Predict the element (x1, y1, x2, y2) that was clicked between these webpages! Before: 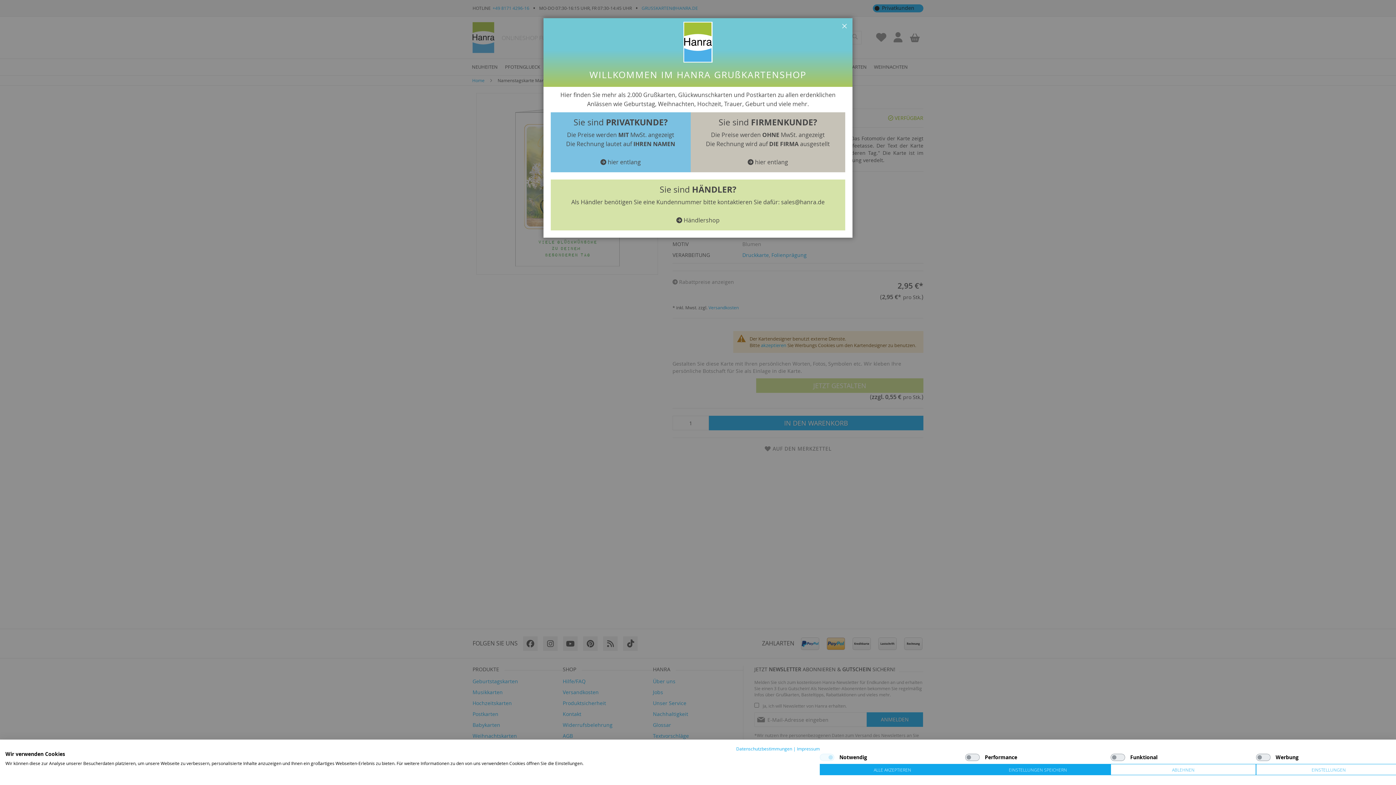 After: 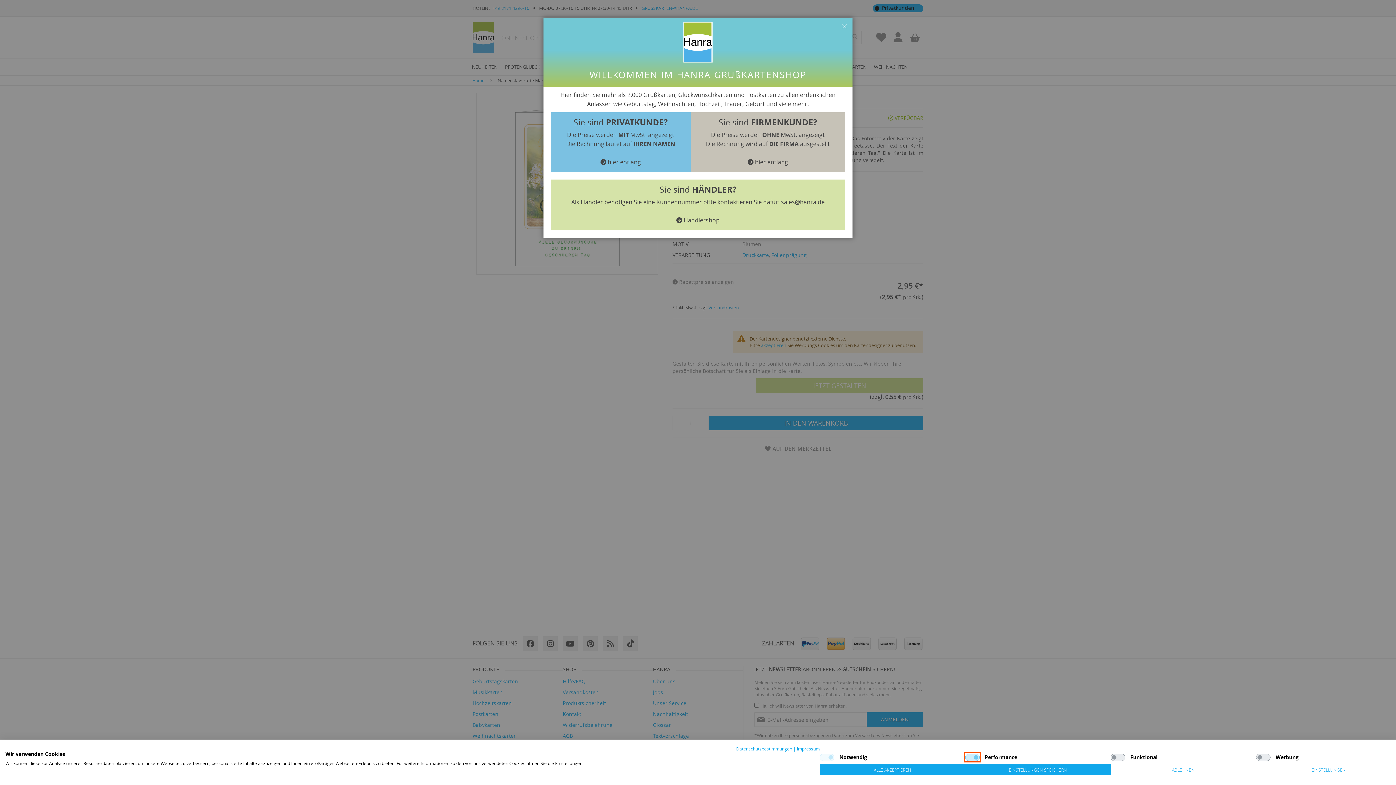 Action: label: Performance bbox: (965, 754, 980, 761)